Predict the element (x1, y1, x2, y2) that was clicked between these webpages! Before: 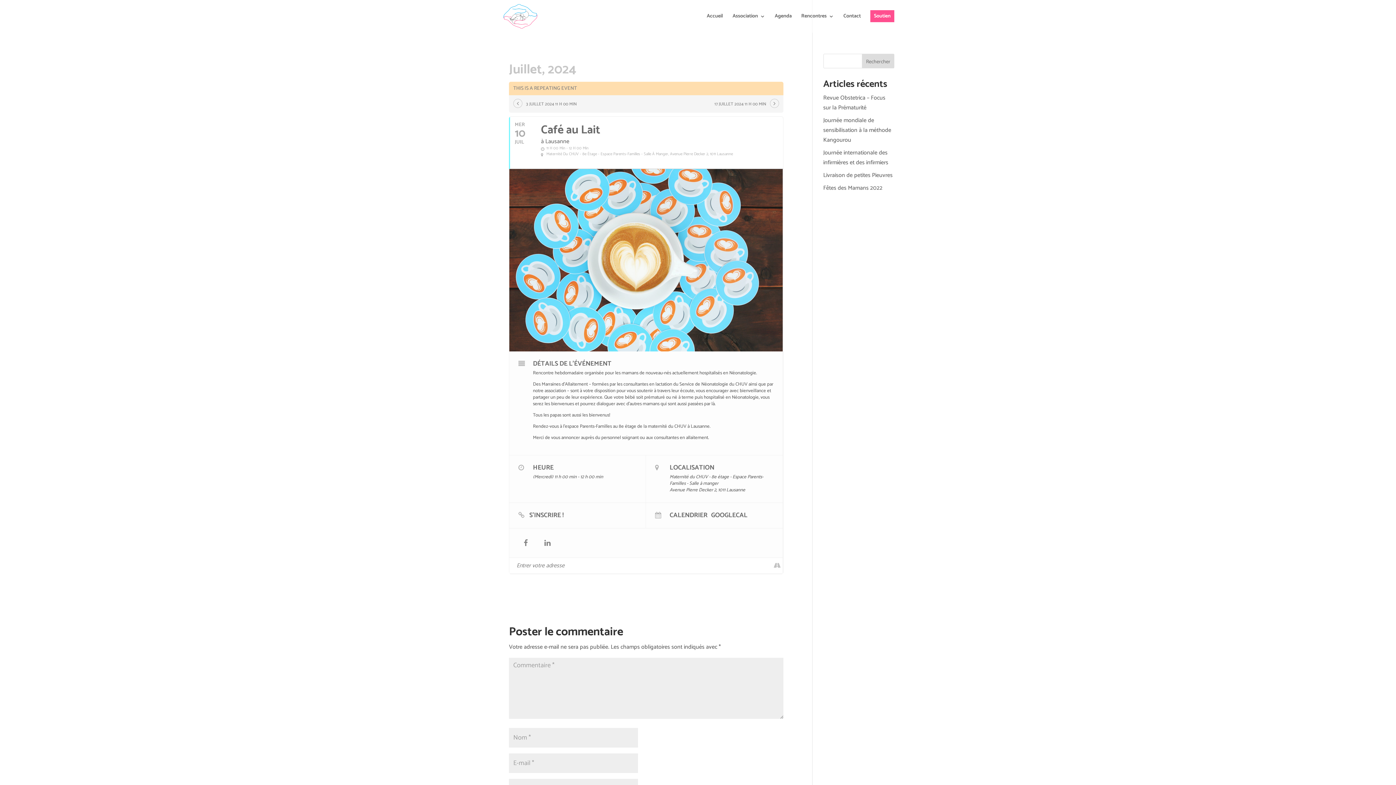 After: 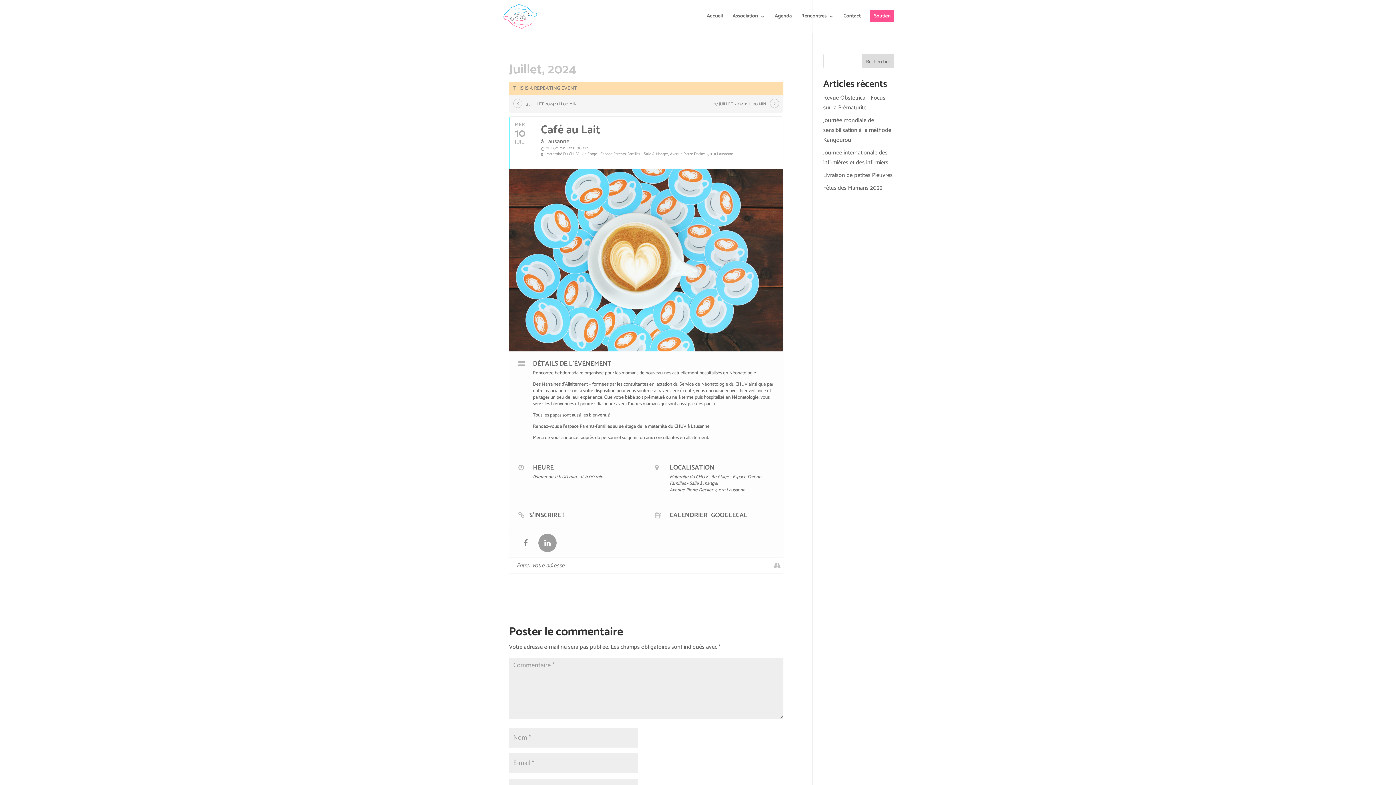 Action: bbox: (538, 534, 556, 552)